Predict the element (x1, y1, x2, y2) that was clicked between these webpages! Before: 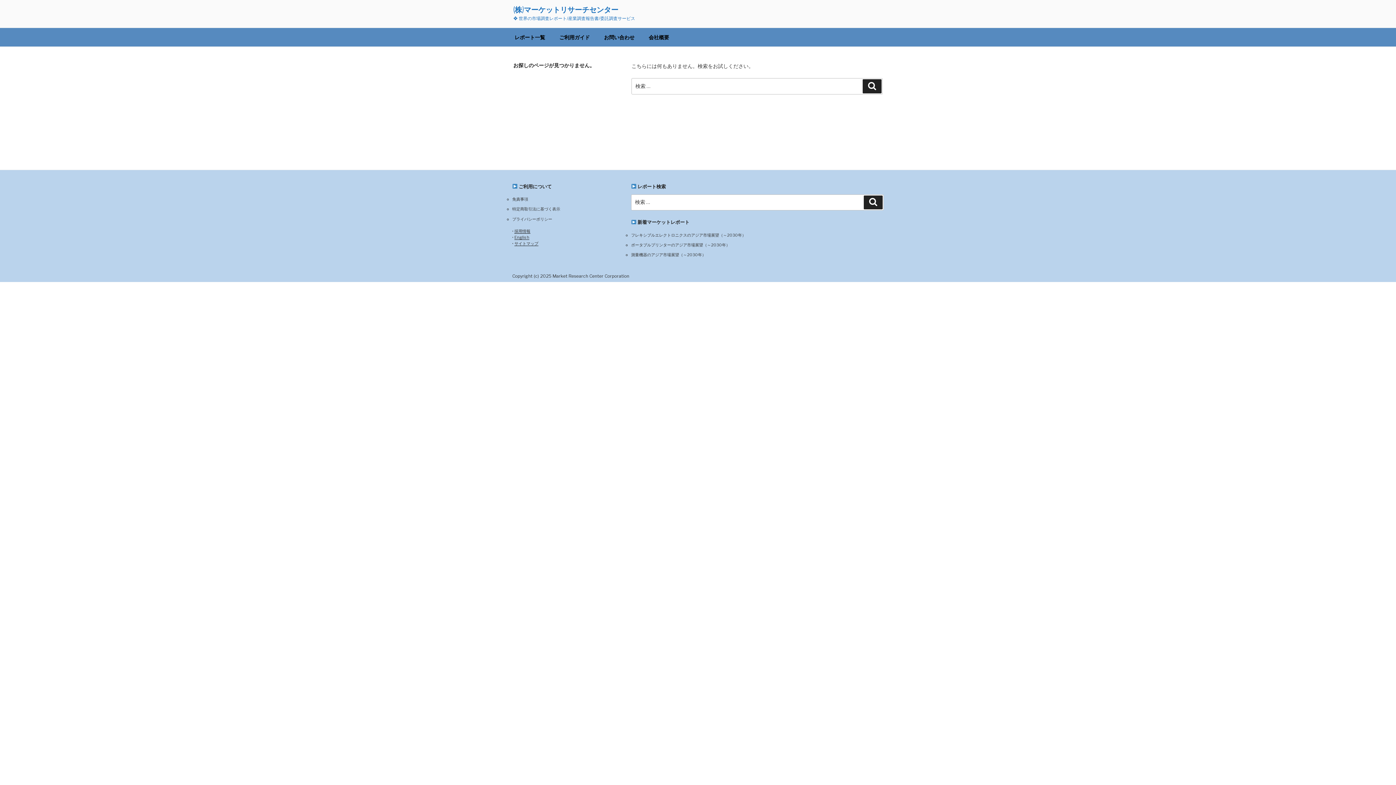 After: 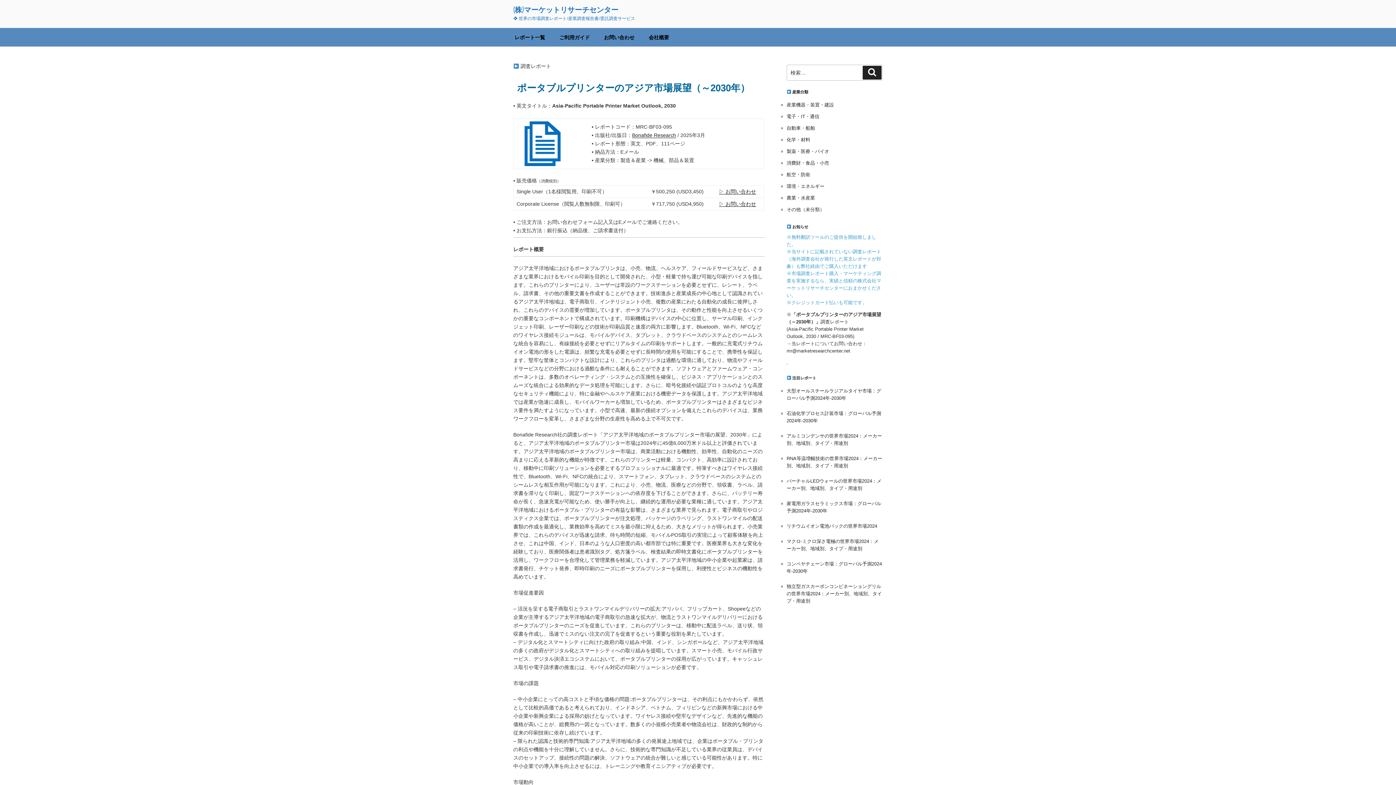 Action: label: ポータブルプリンターのアジア市場展望（～2030年） bbox: (631, 242, 730, 247)